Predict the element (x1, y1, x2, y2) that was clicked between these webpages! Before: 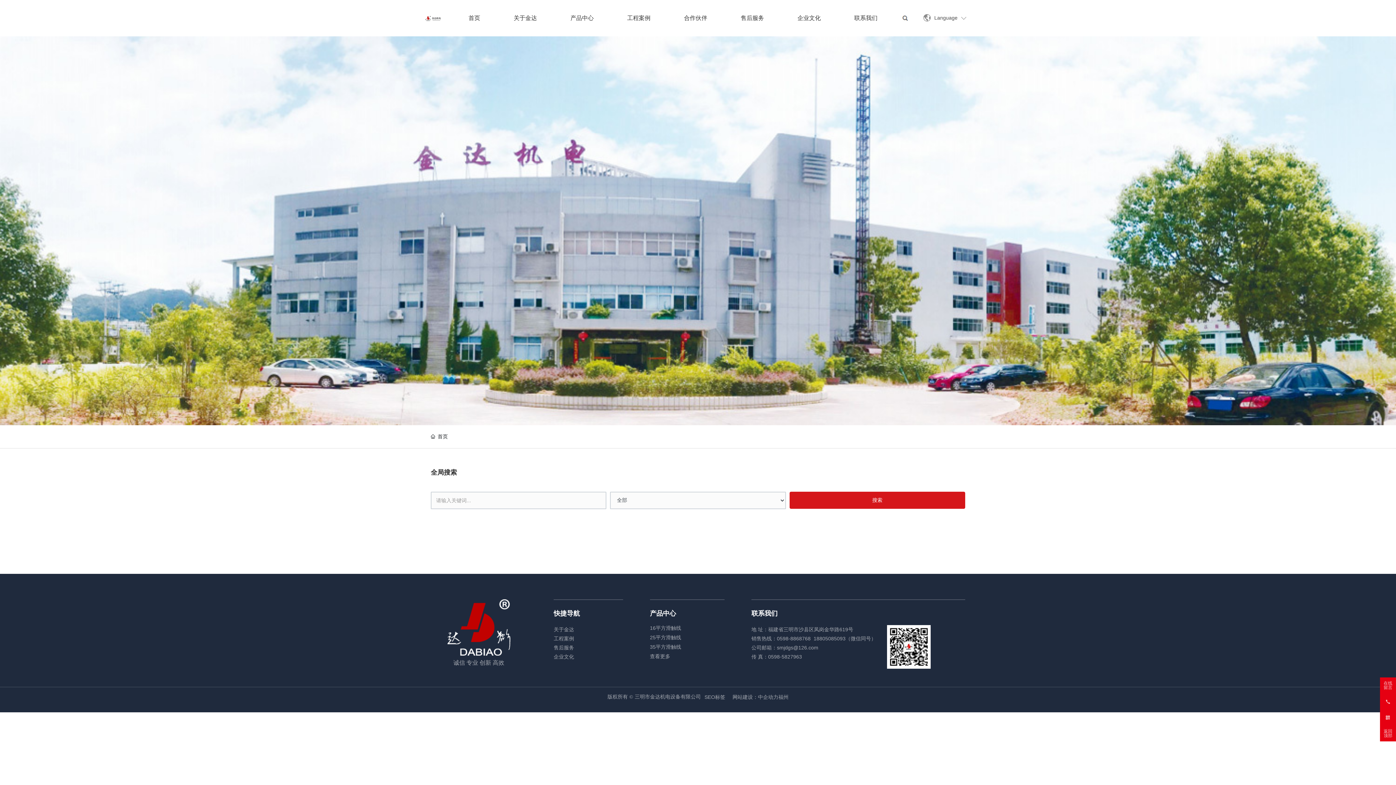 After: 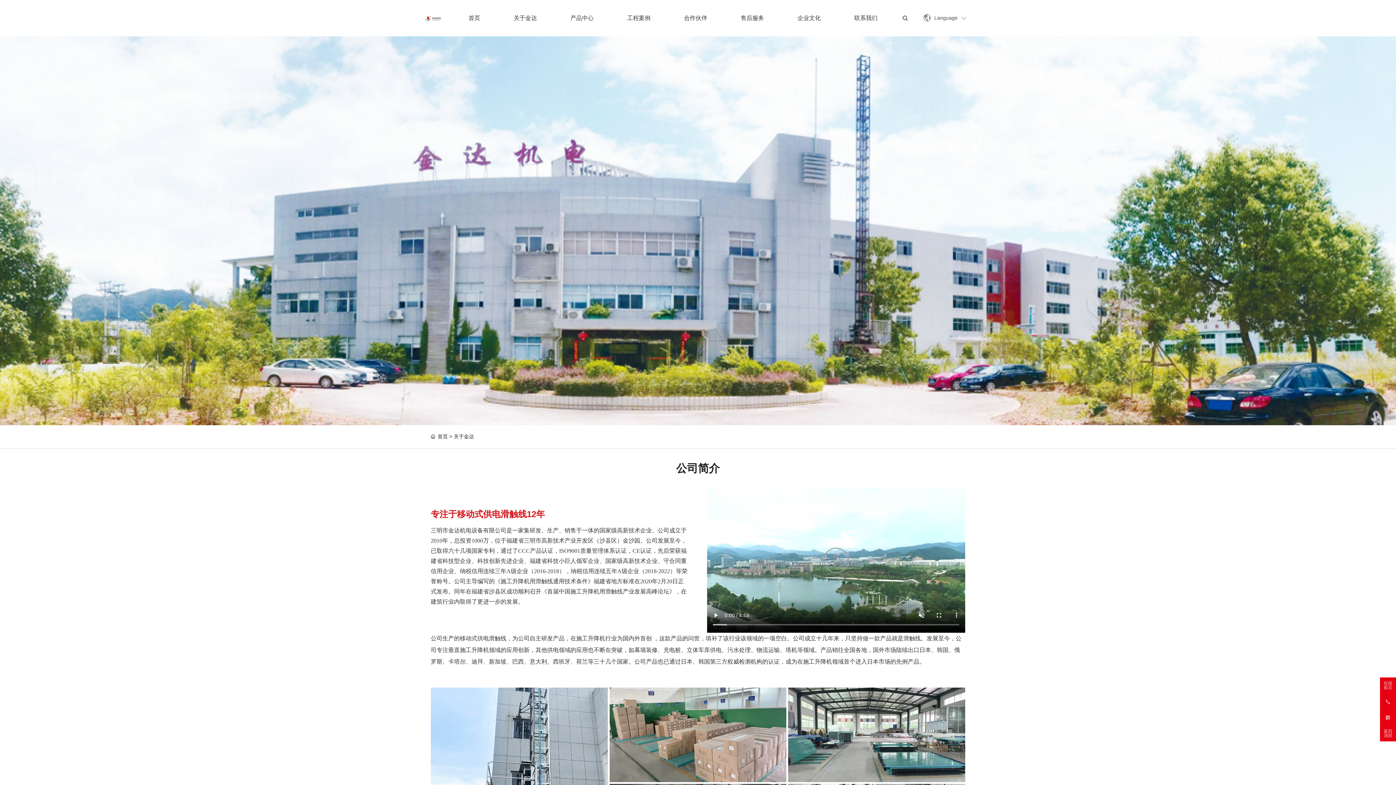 Action: bbox: (553, 626, 574, 632) label: 关于金达